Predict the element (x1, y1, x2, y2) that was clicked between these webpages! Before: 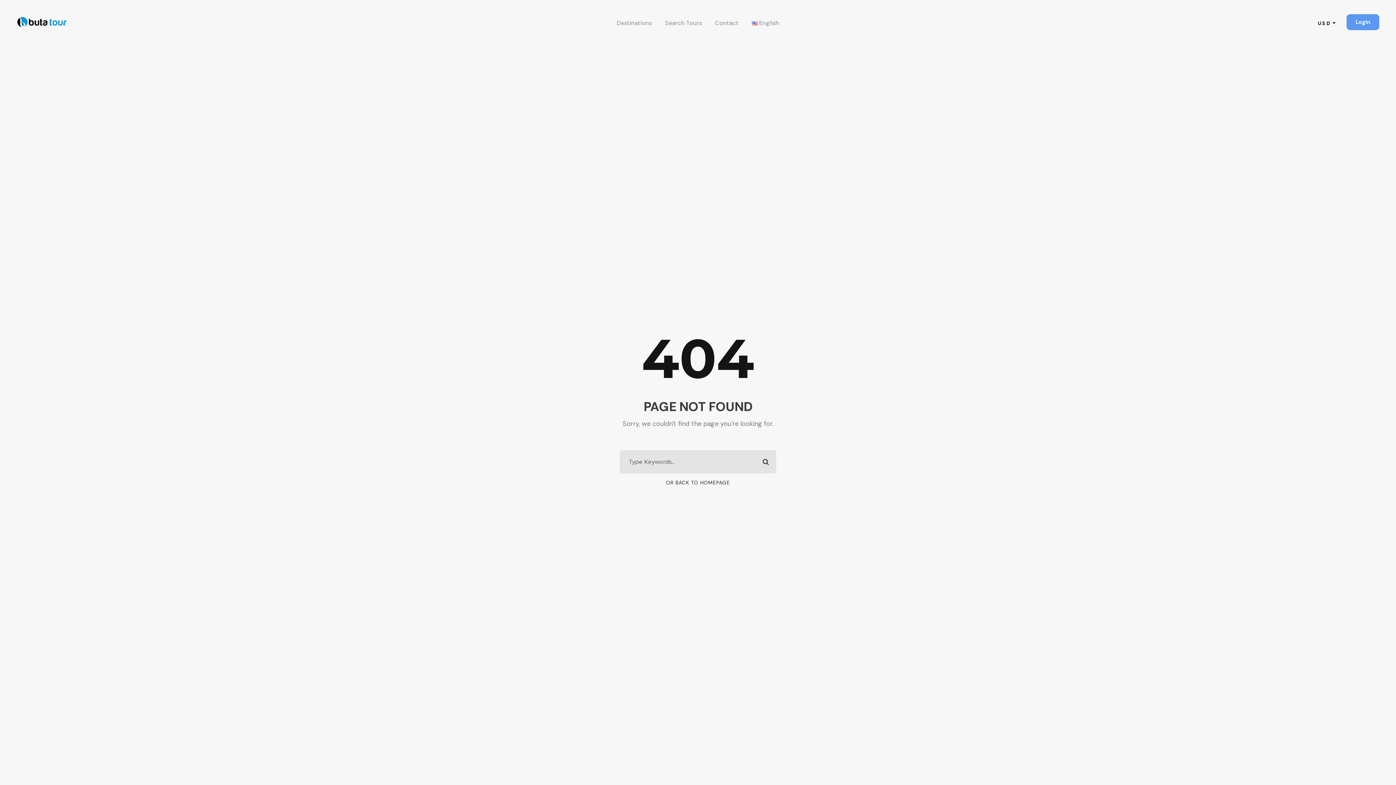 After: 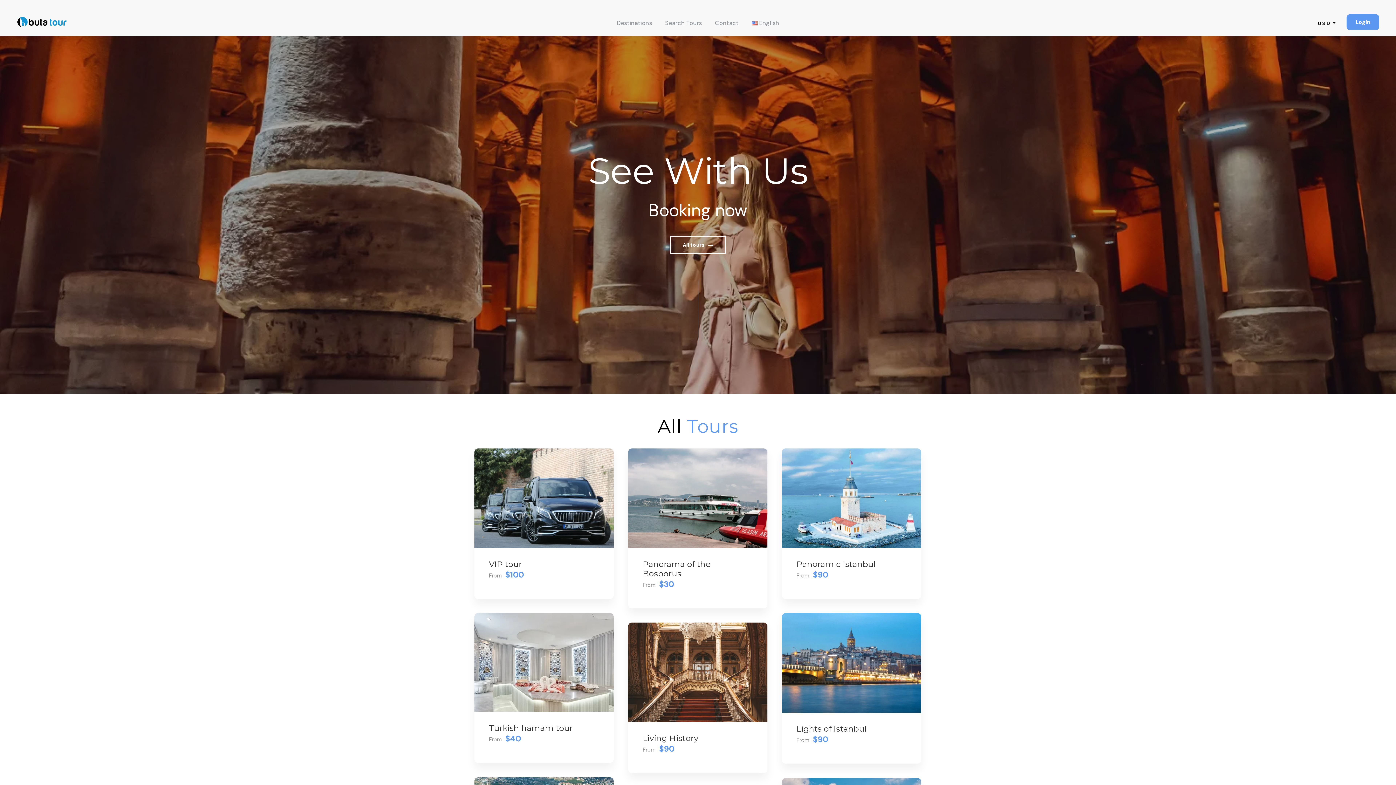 Action: bbox: (666, 479, 730, 486) label: OR BACK TO HOMEPAGE